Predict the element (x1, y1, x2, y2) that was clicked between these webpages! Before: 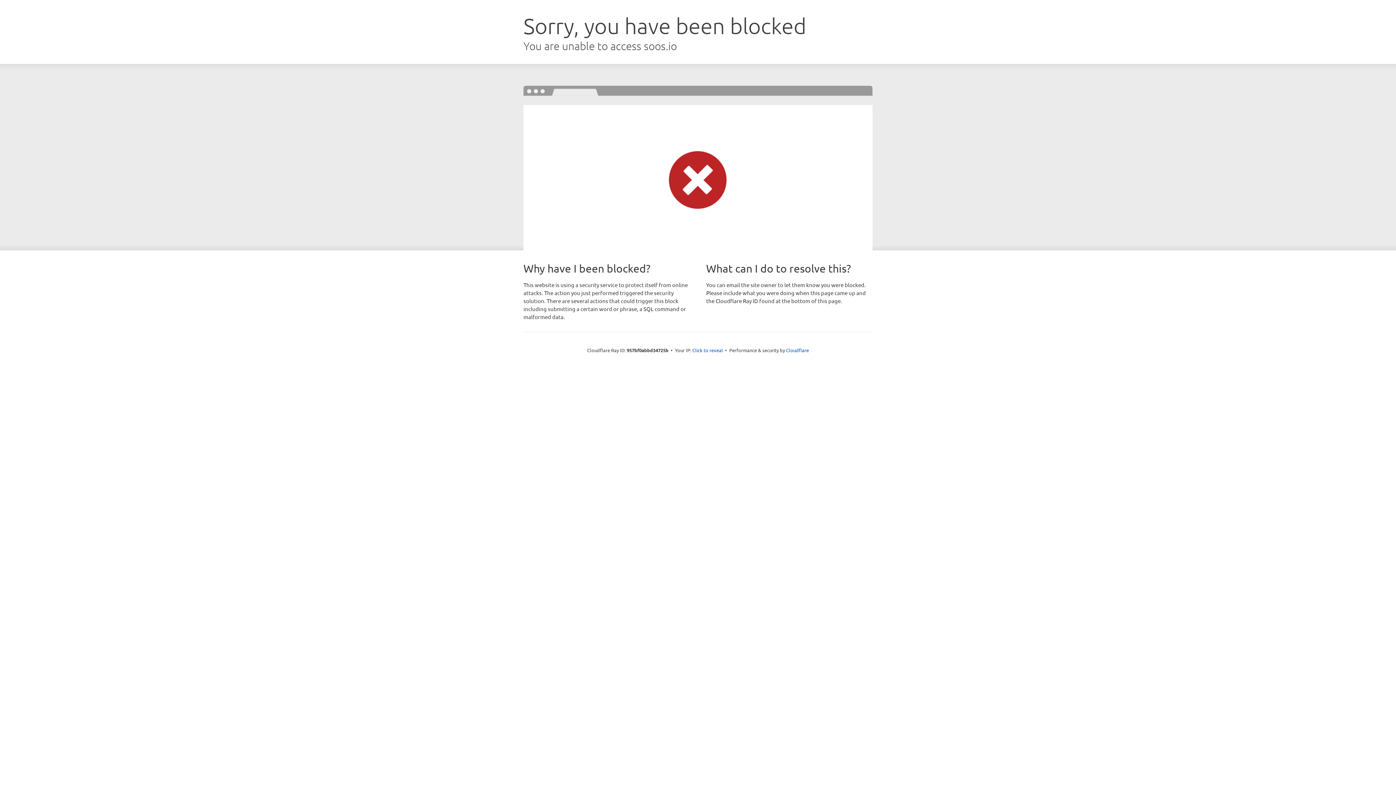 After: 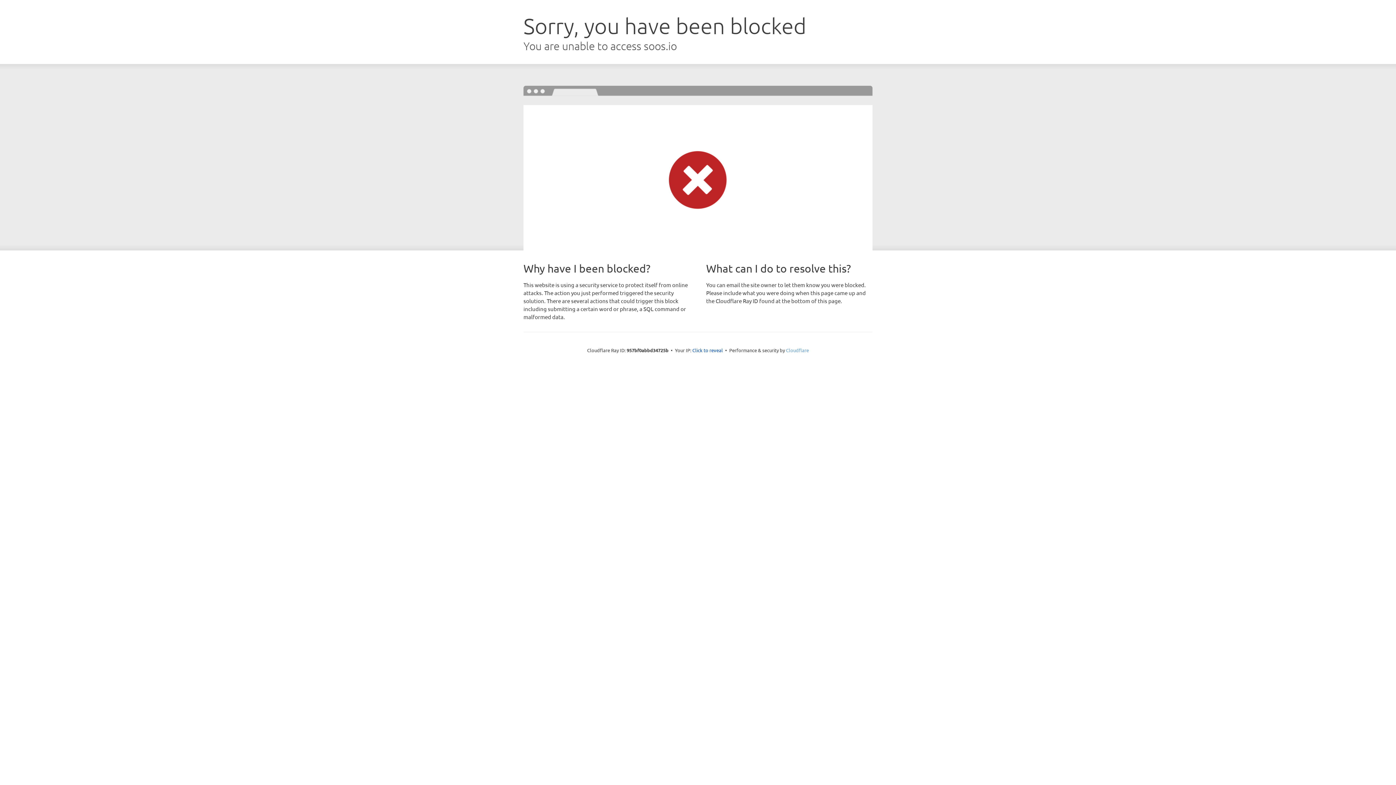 Action: label: Cloudflare bbox: (786, 347, 809, 353)